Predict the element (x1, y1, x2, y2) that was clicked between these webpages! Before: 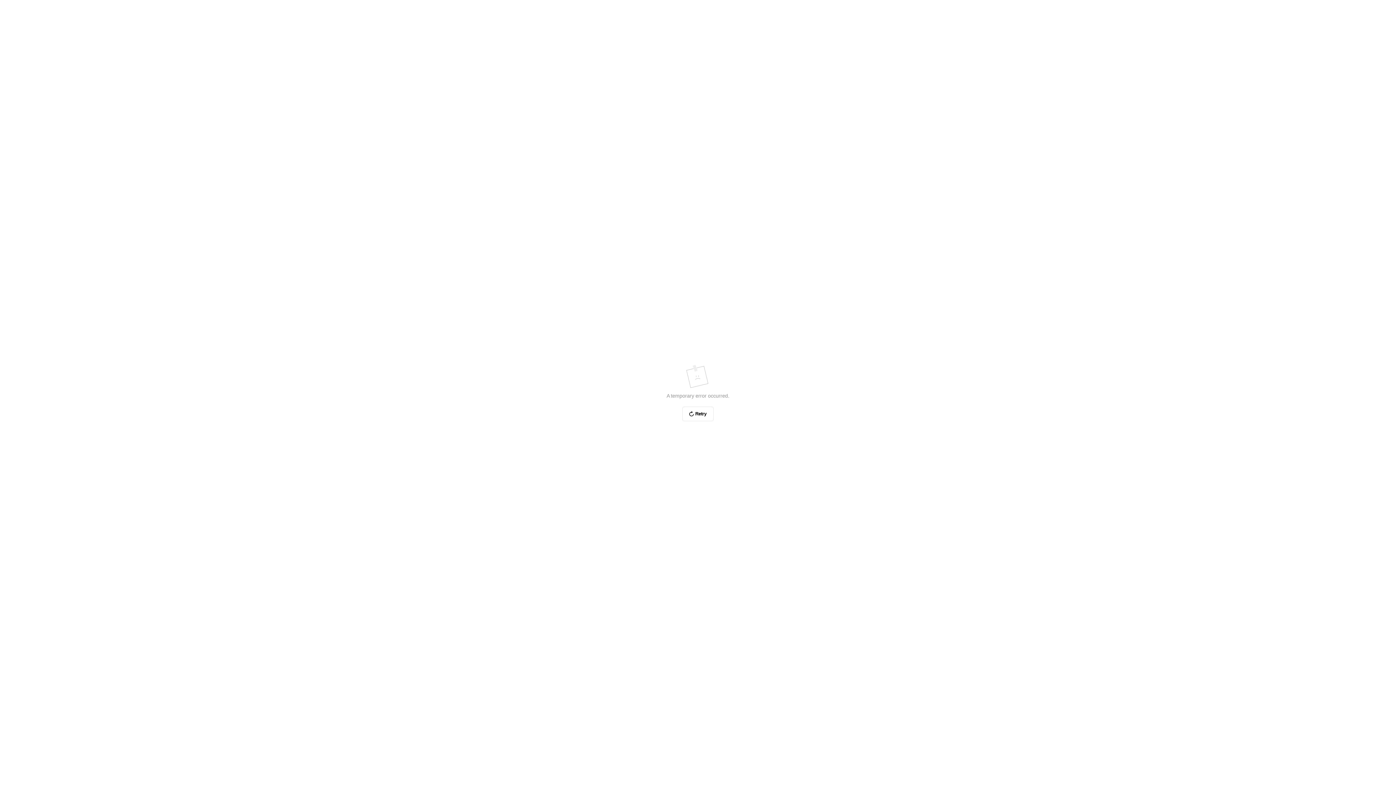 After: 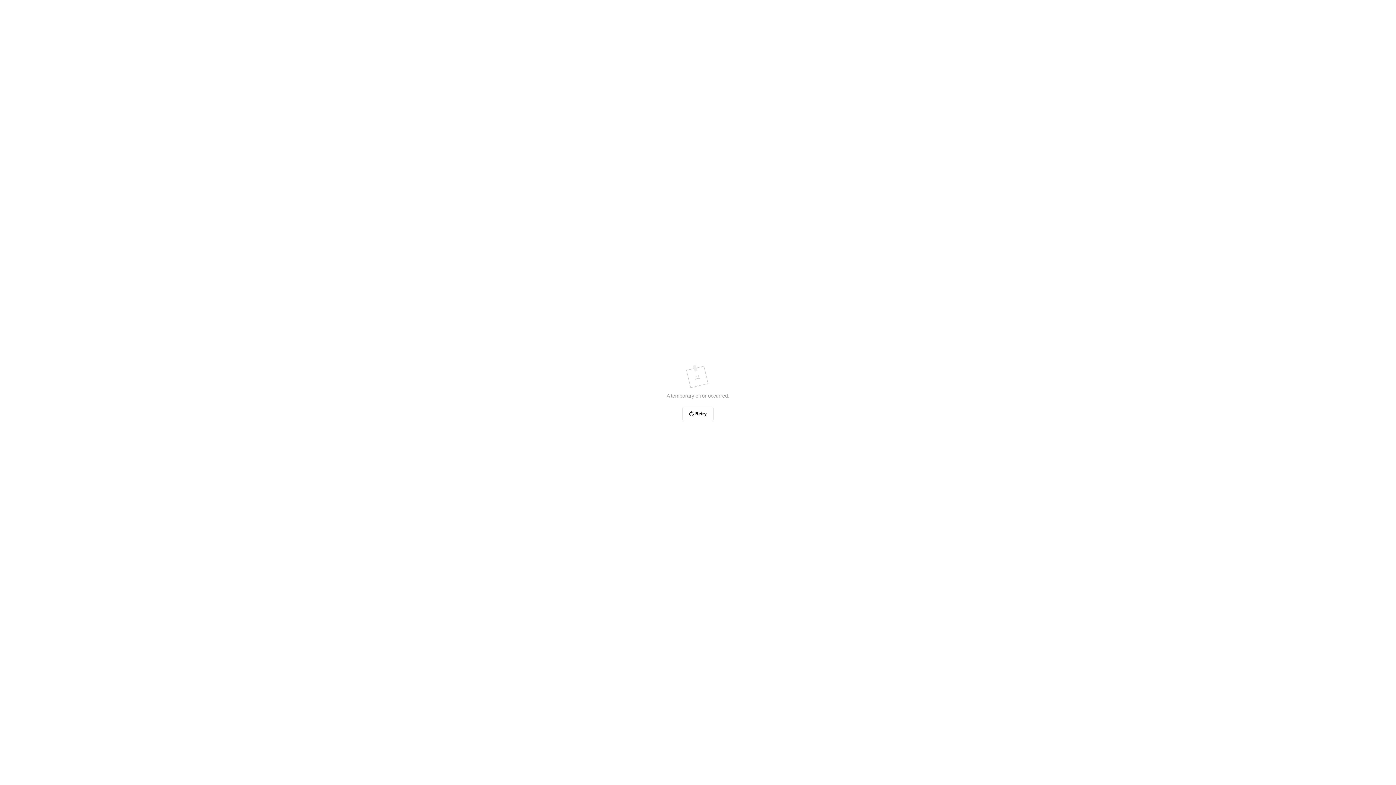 Action: bbox: (682, 406, 713, 421) label: Retry